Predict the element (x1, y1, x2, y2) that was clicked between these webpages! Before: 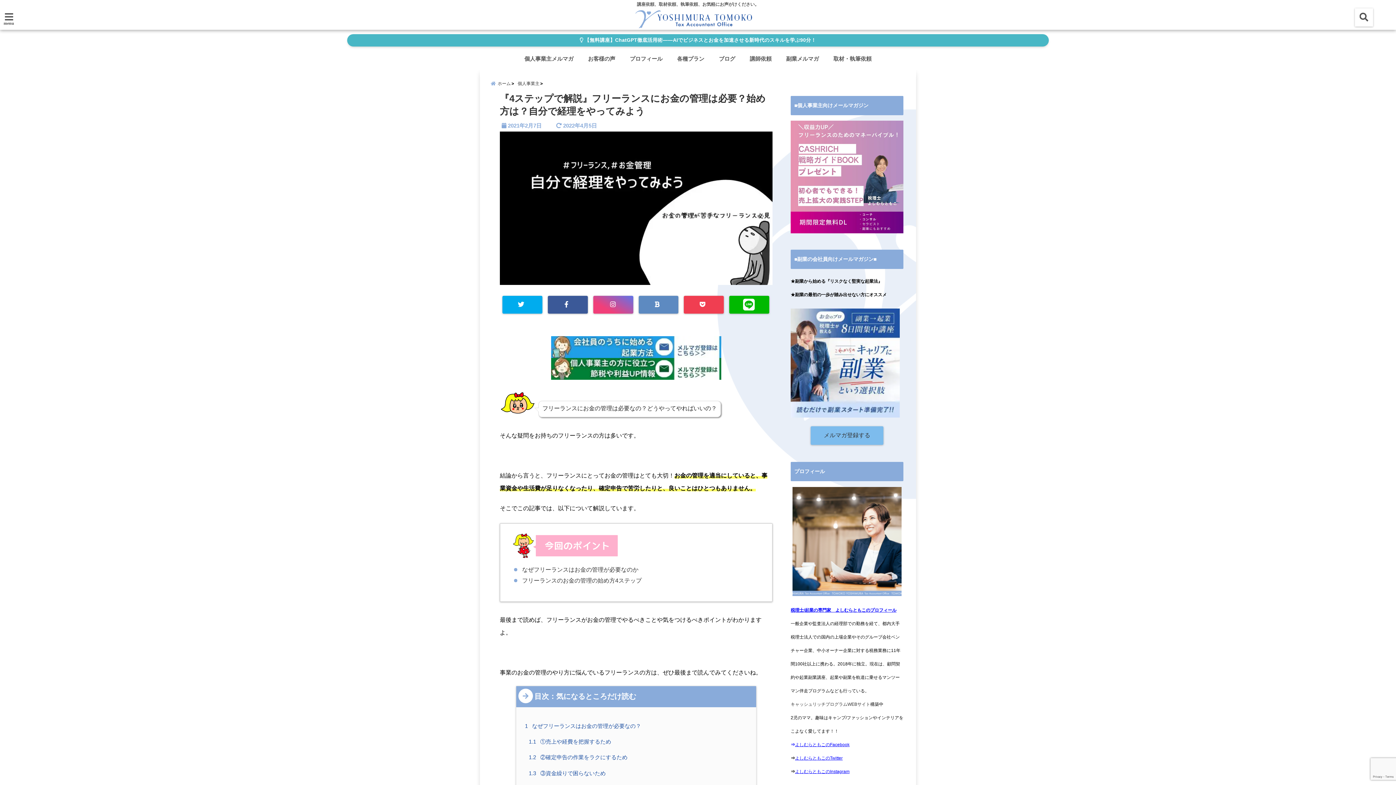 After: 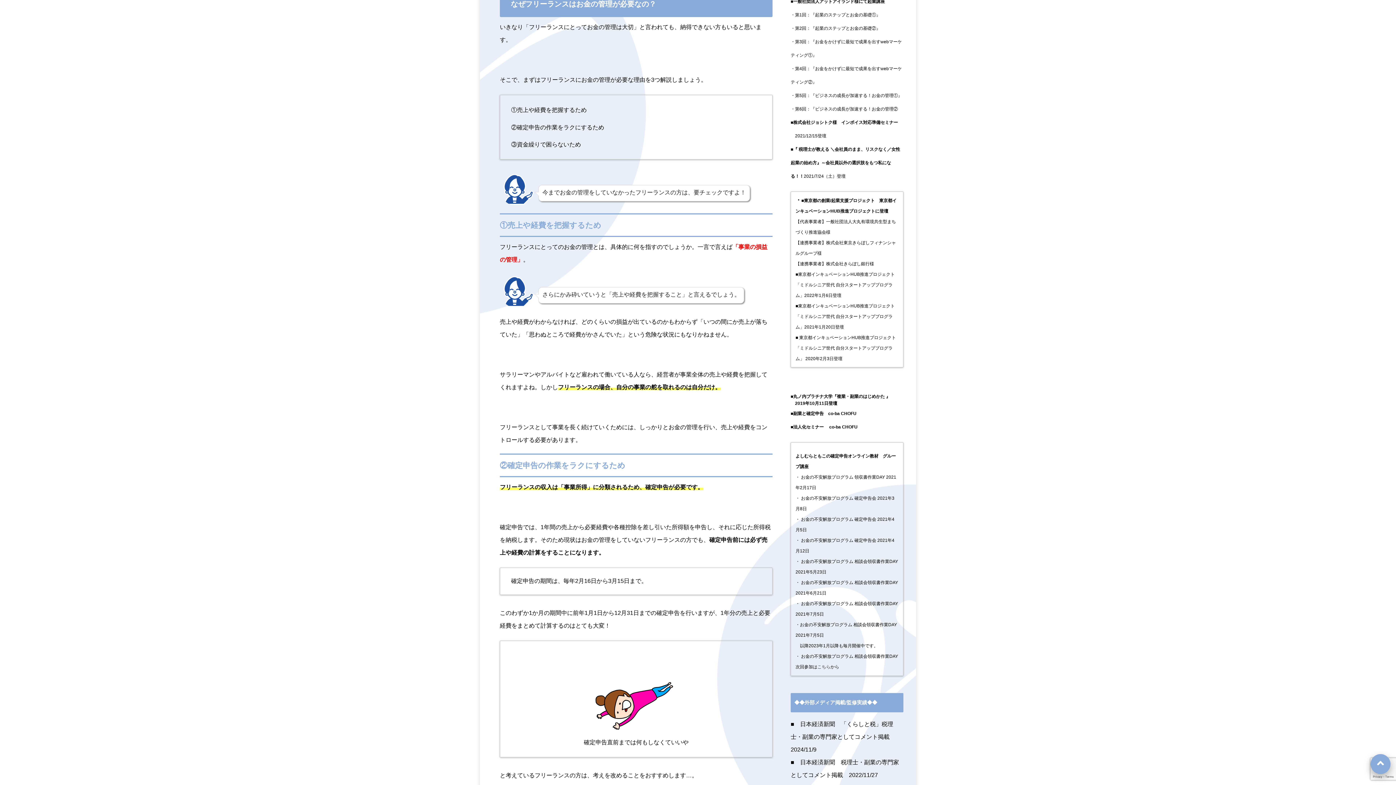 Action: bbox: (527, 718, 745, 734) label: 1 なぜフリーランスはお金の管理が必要なの？